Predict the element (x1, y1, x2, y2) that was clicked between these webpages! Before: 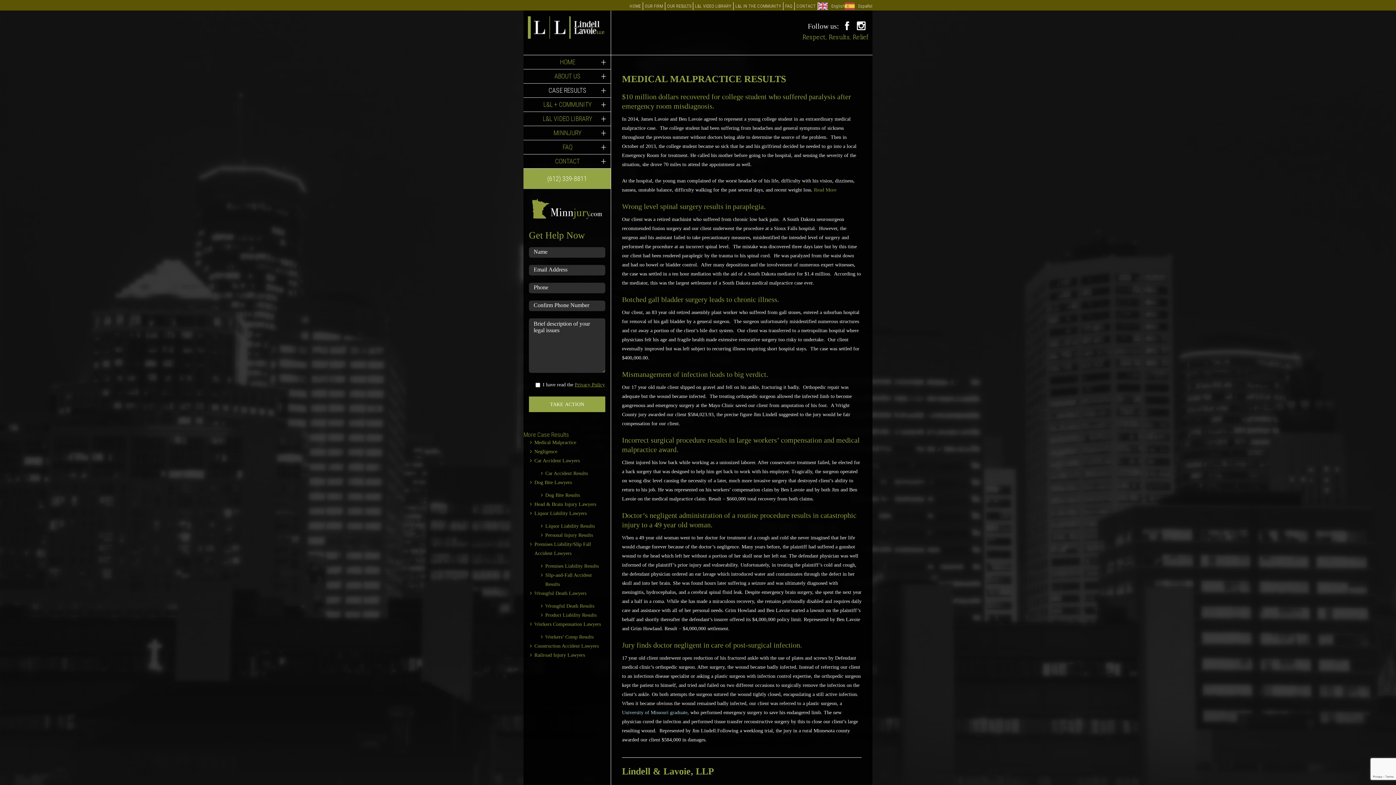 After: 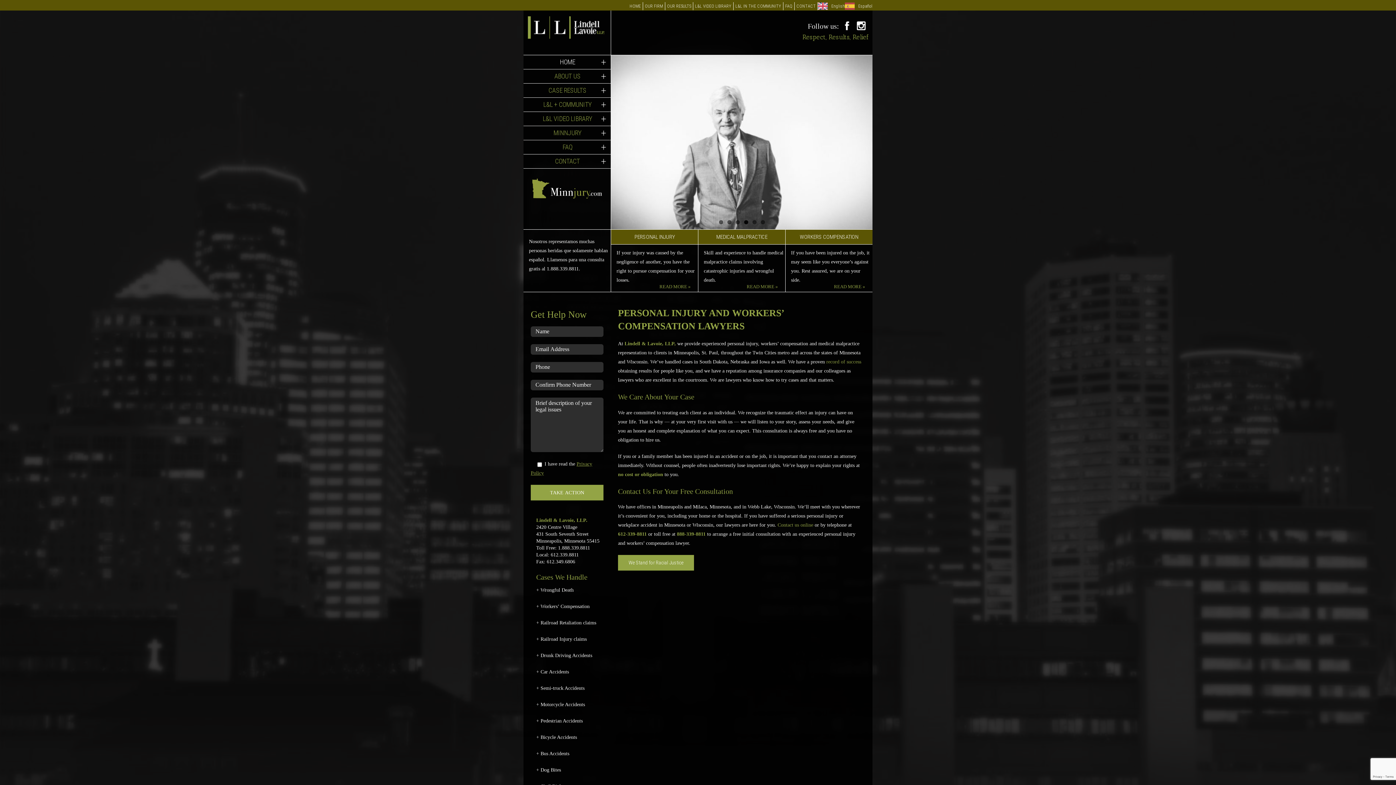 Action: label: HOME bbox: (523, 55, 610, 69)